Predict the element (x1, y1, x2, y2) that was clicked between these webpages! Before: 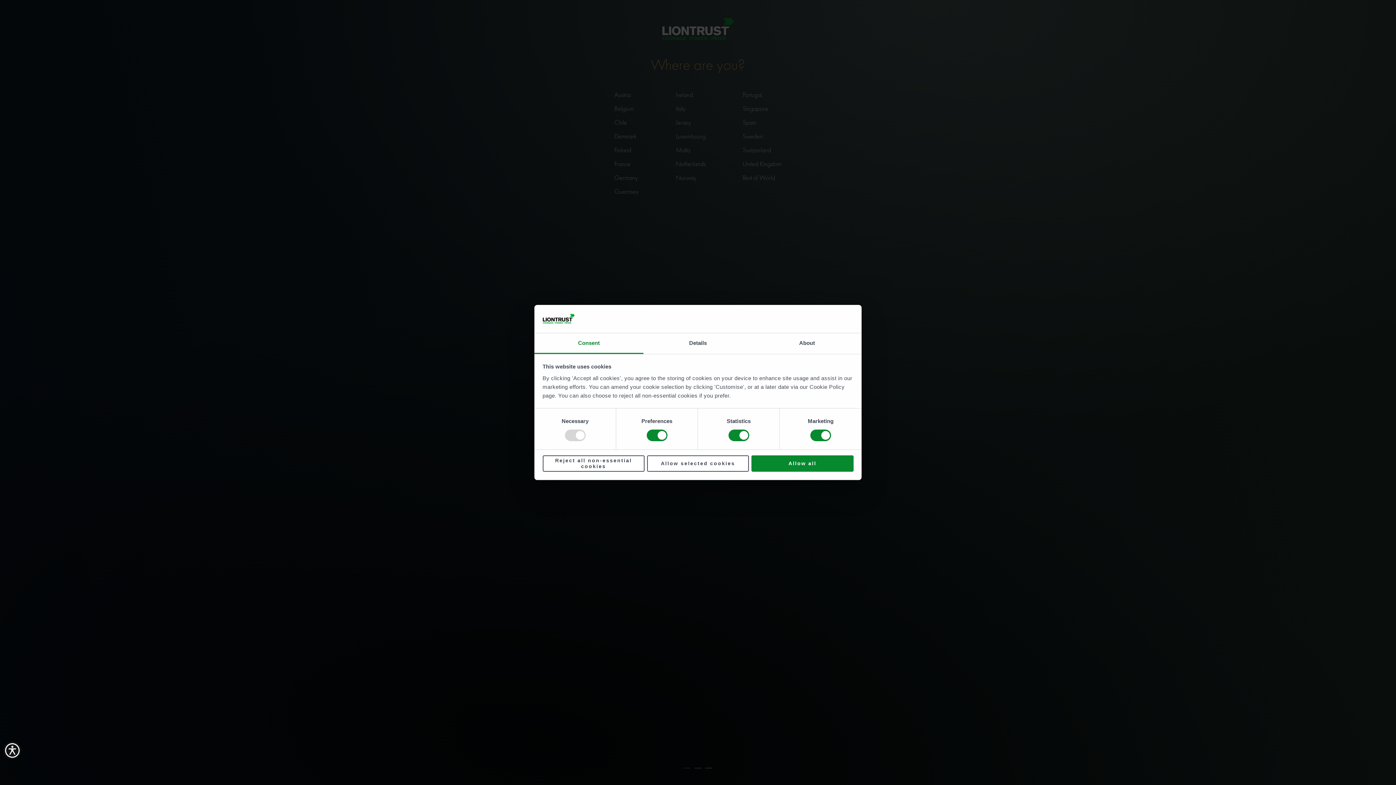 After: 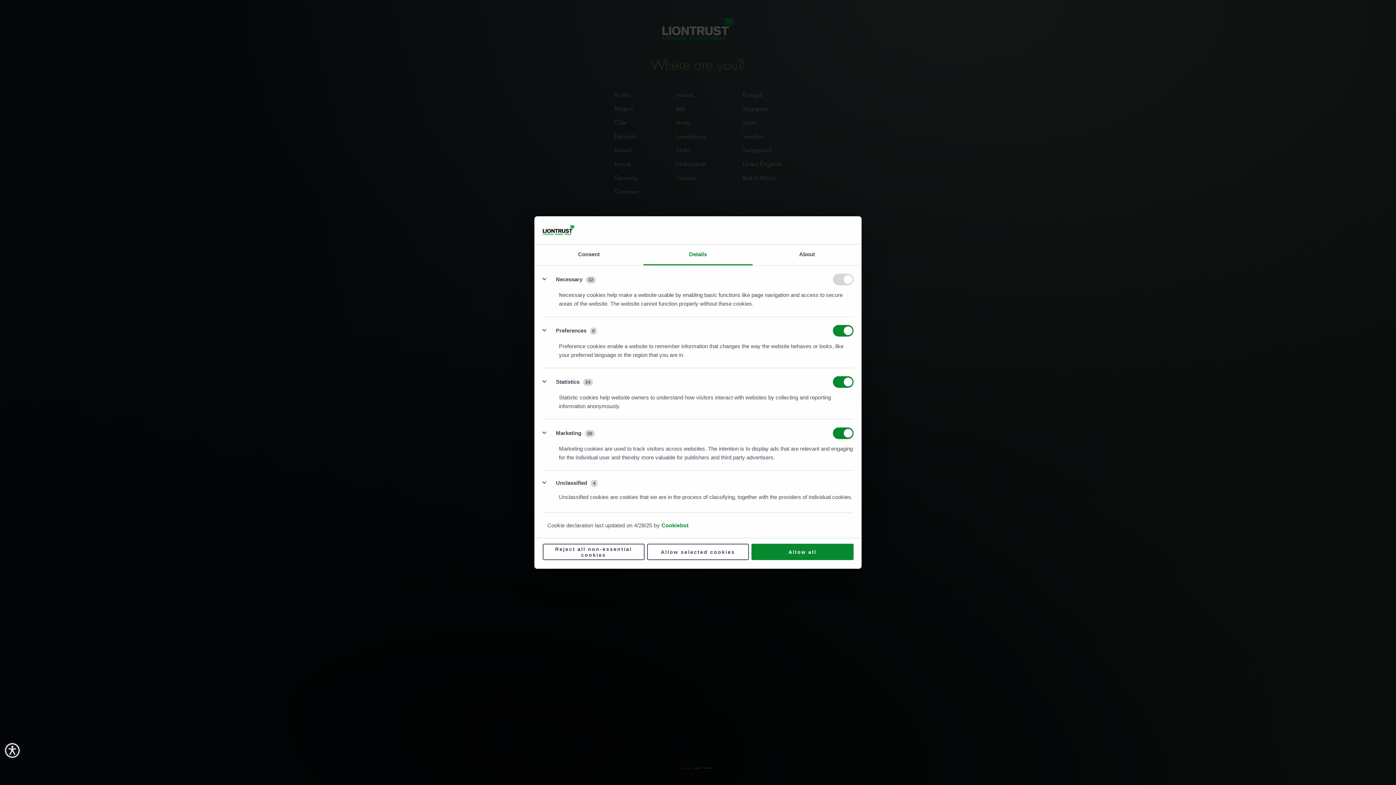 Action: bbox: (643, 333, 752, 354) label: Details